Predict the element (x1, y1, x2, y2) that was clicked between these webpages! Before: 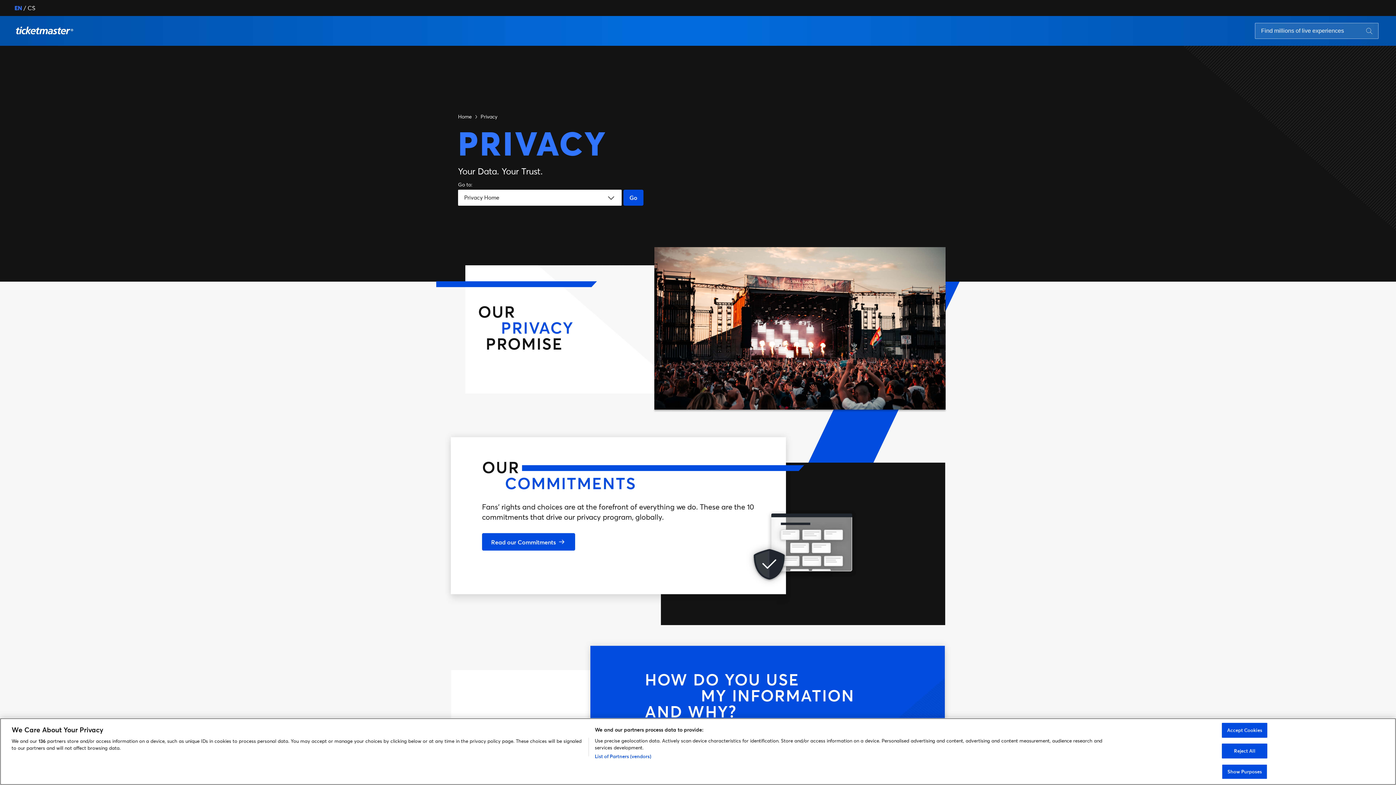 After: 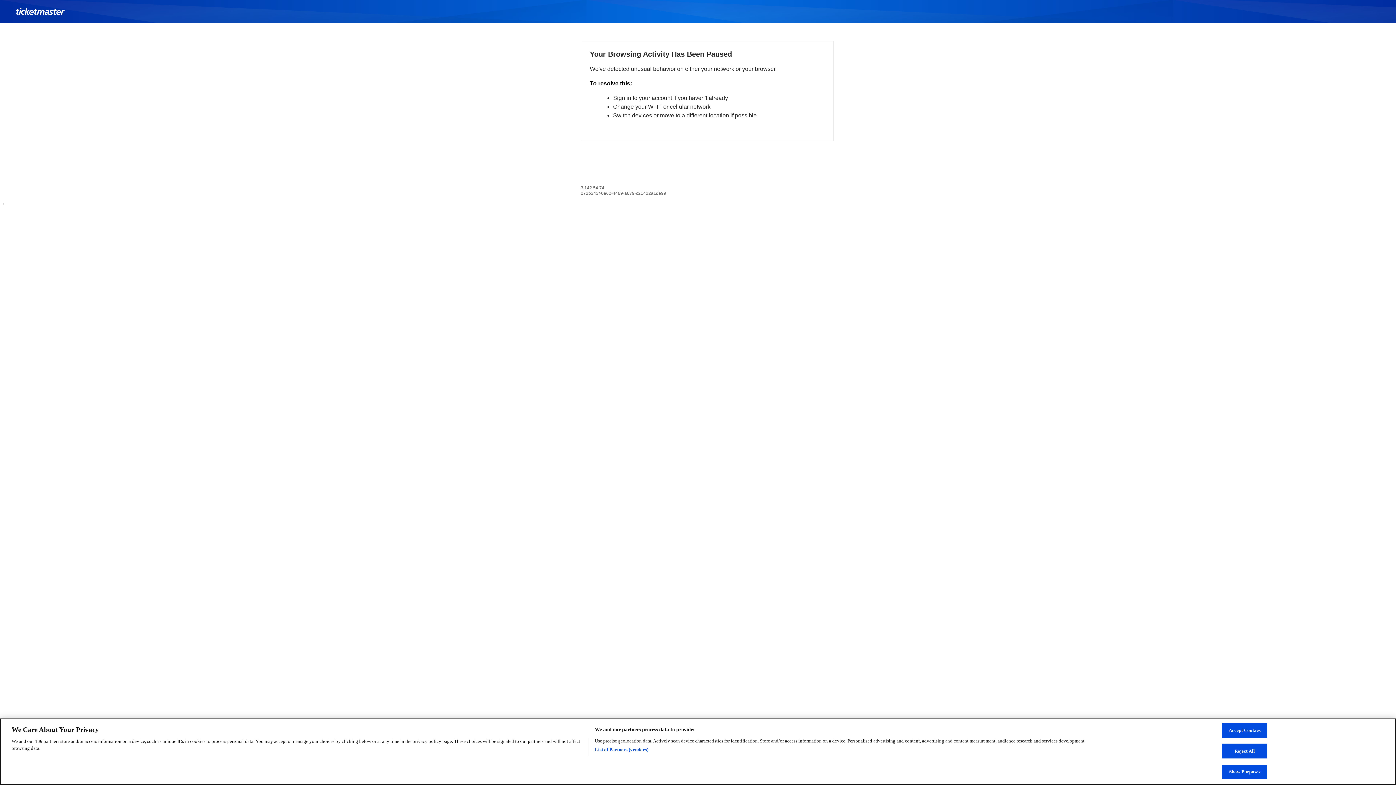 Action: bbox: (12, 22, 77, 39) label: TM